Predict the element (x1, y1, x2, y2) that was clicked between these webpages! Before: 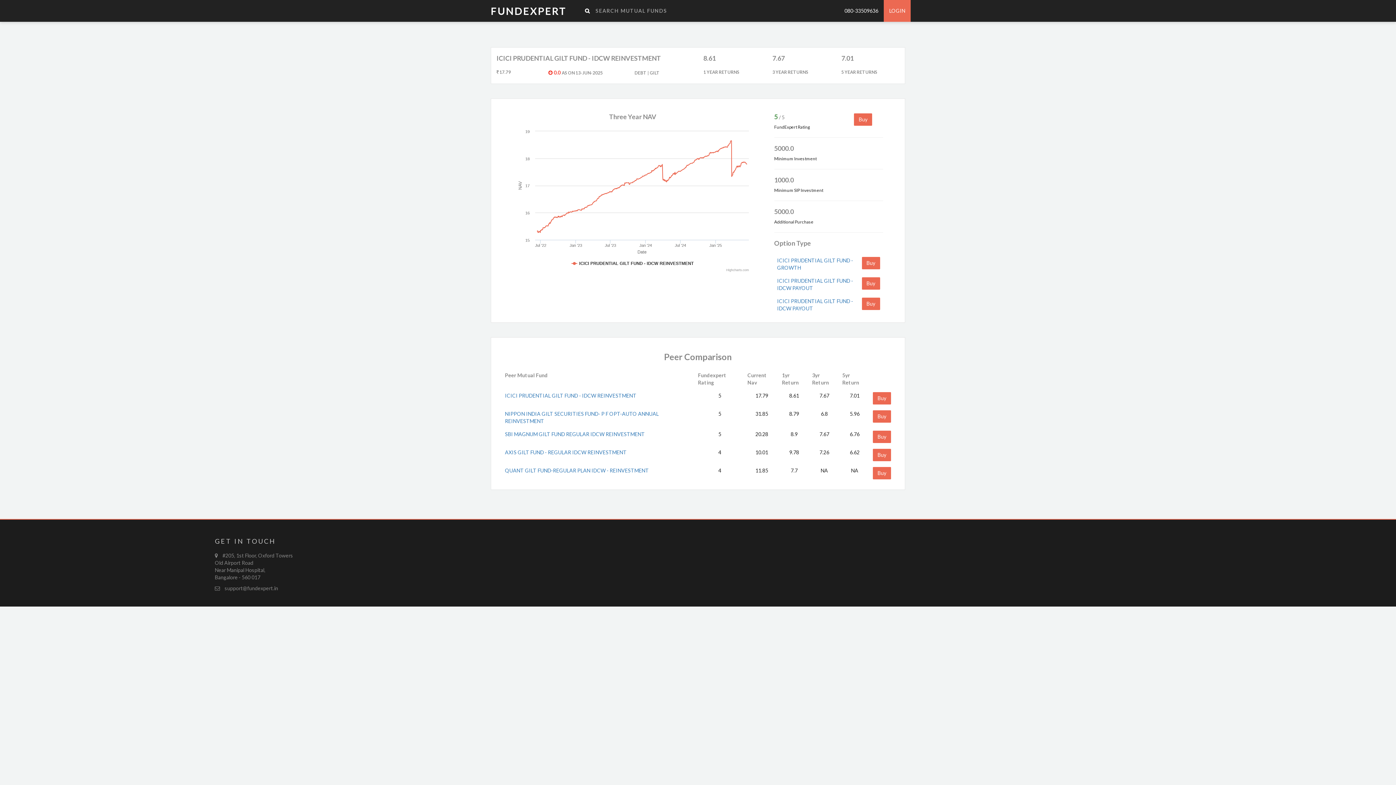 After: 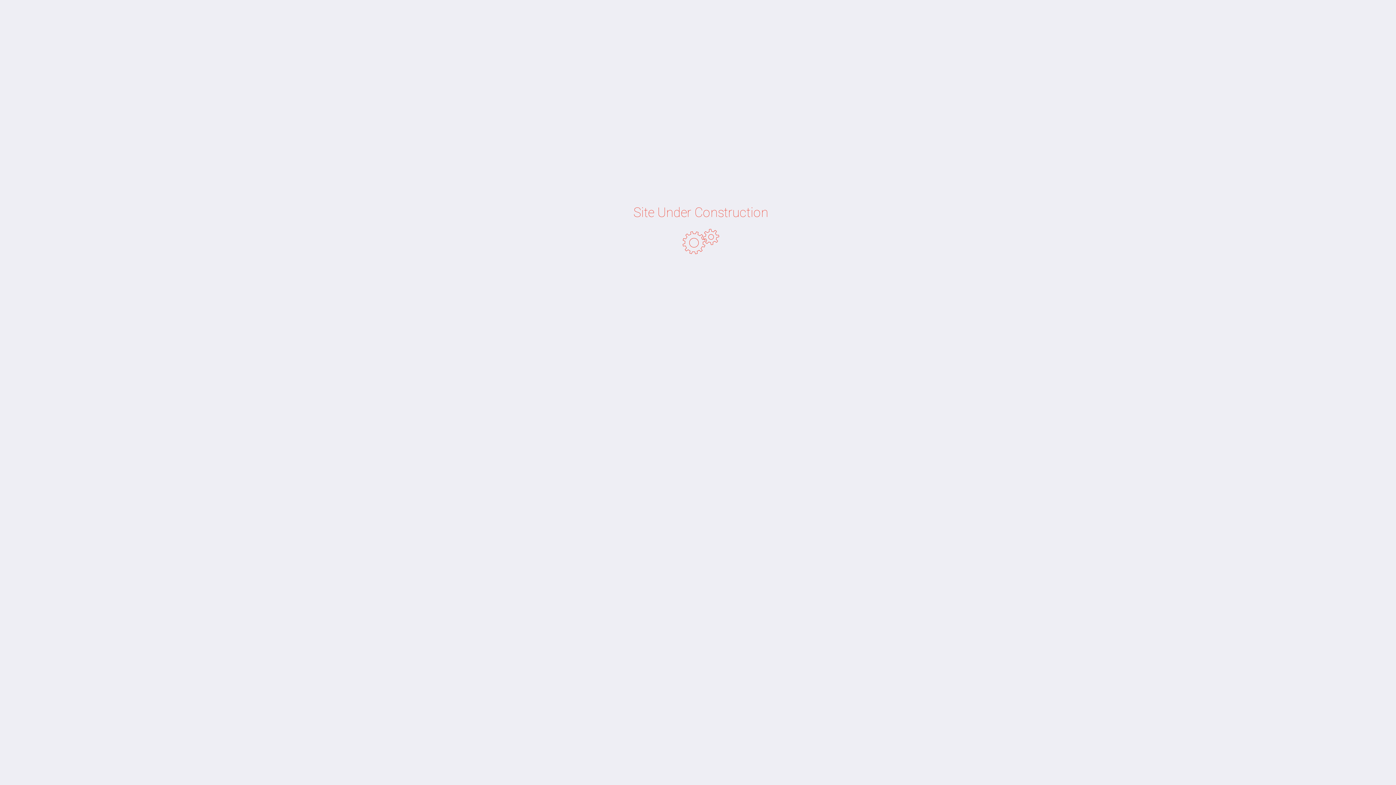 Action: bbox: (839, 0, 884, 21) label: 080-33509636